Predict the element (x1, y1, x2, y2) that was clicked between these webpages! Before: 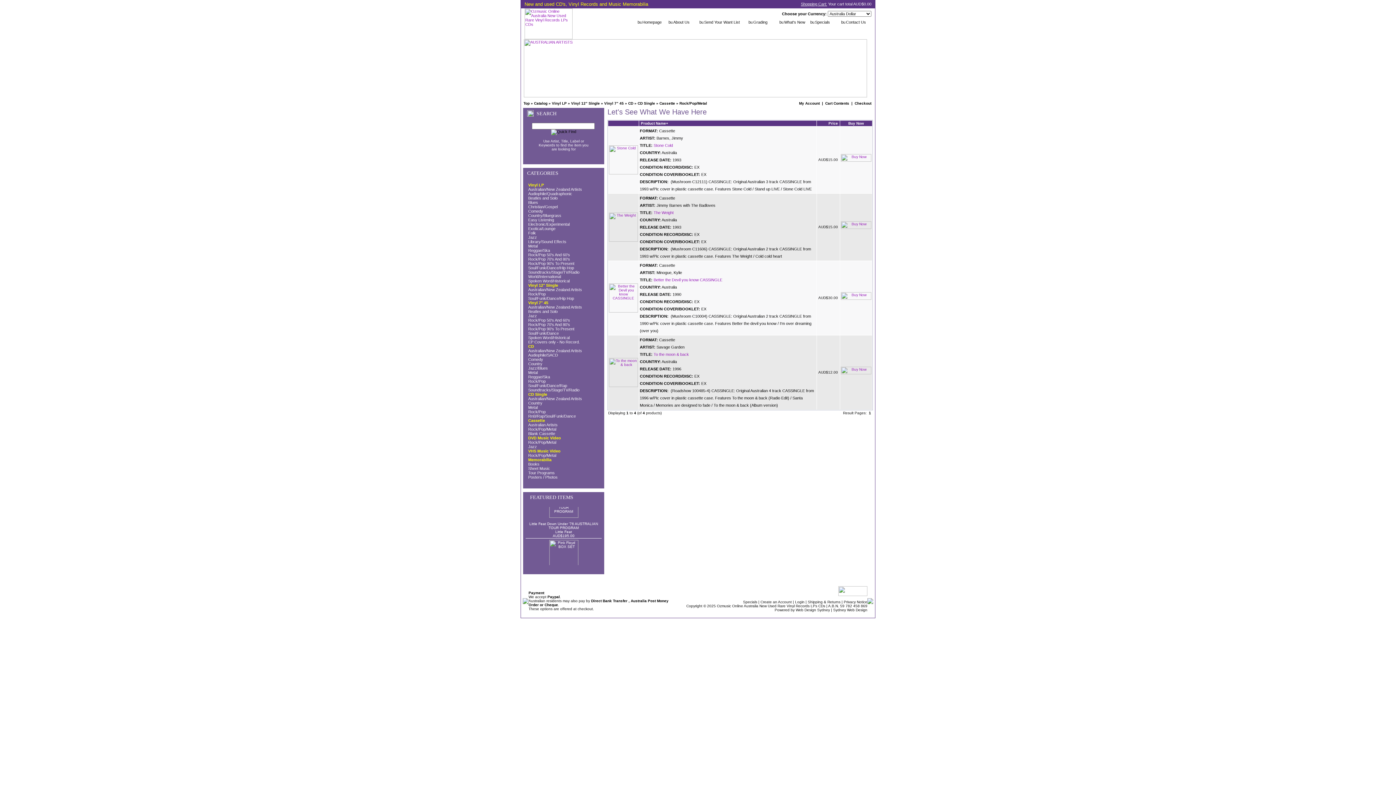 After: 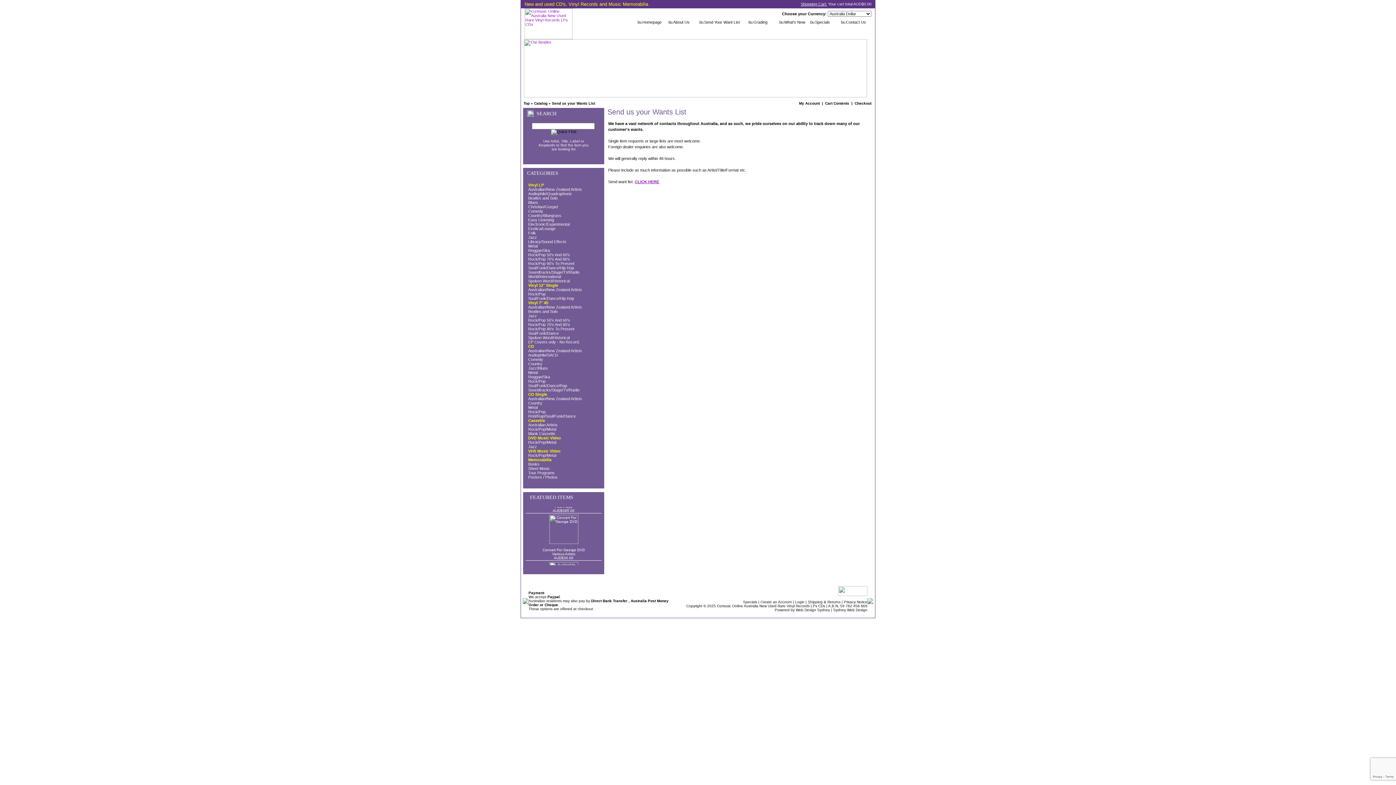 Action: bbox: (704, 20, 740, 24) label: Send Your Want List